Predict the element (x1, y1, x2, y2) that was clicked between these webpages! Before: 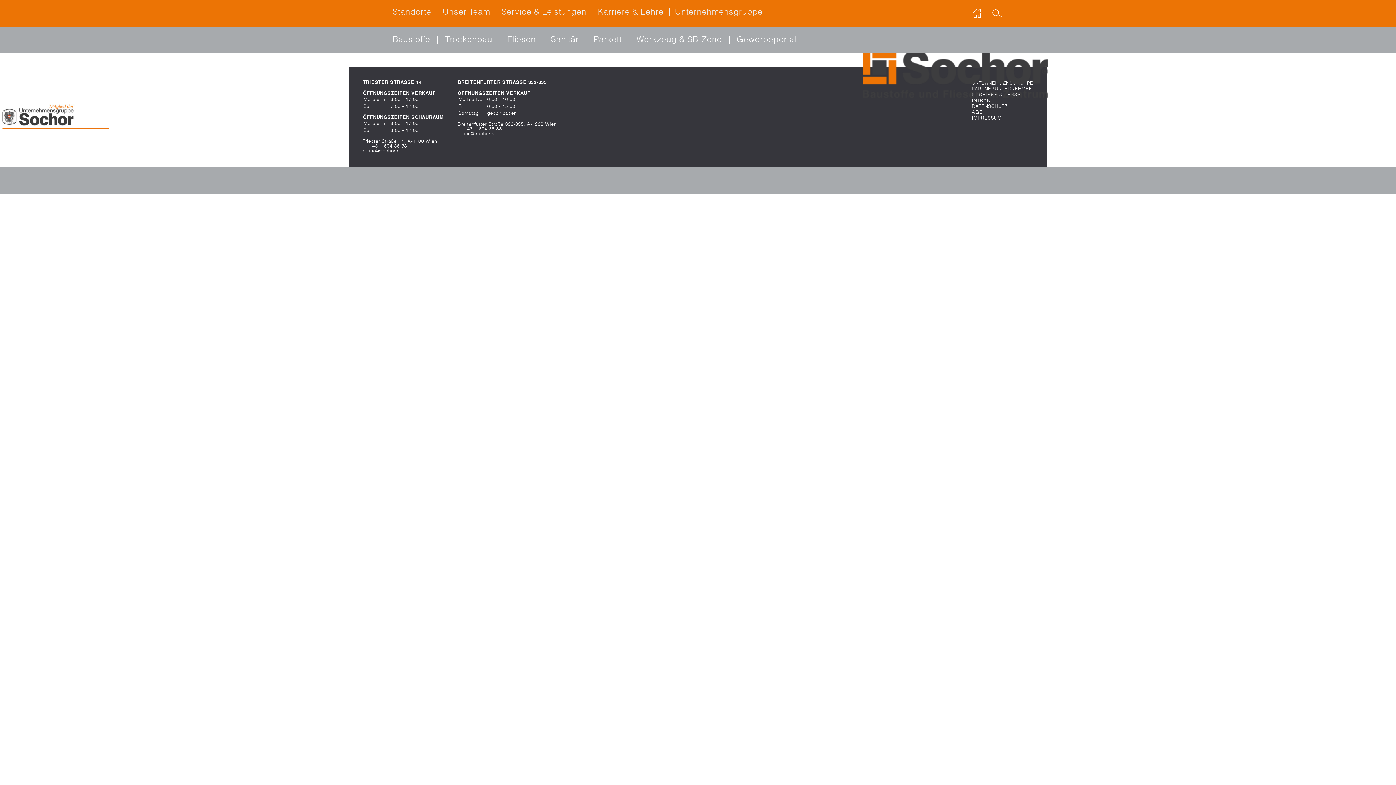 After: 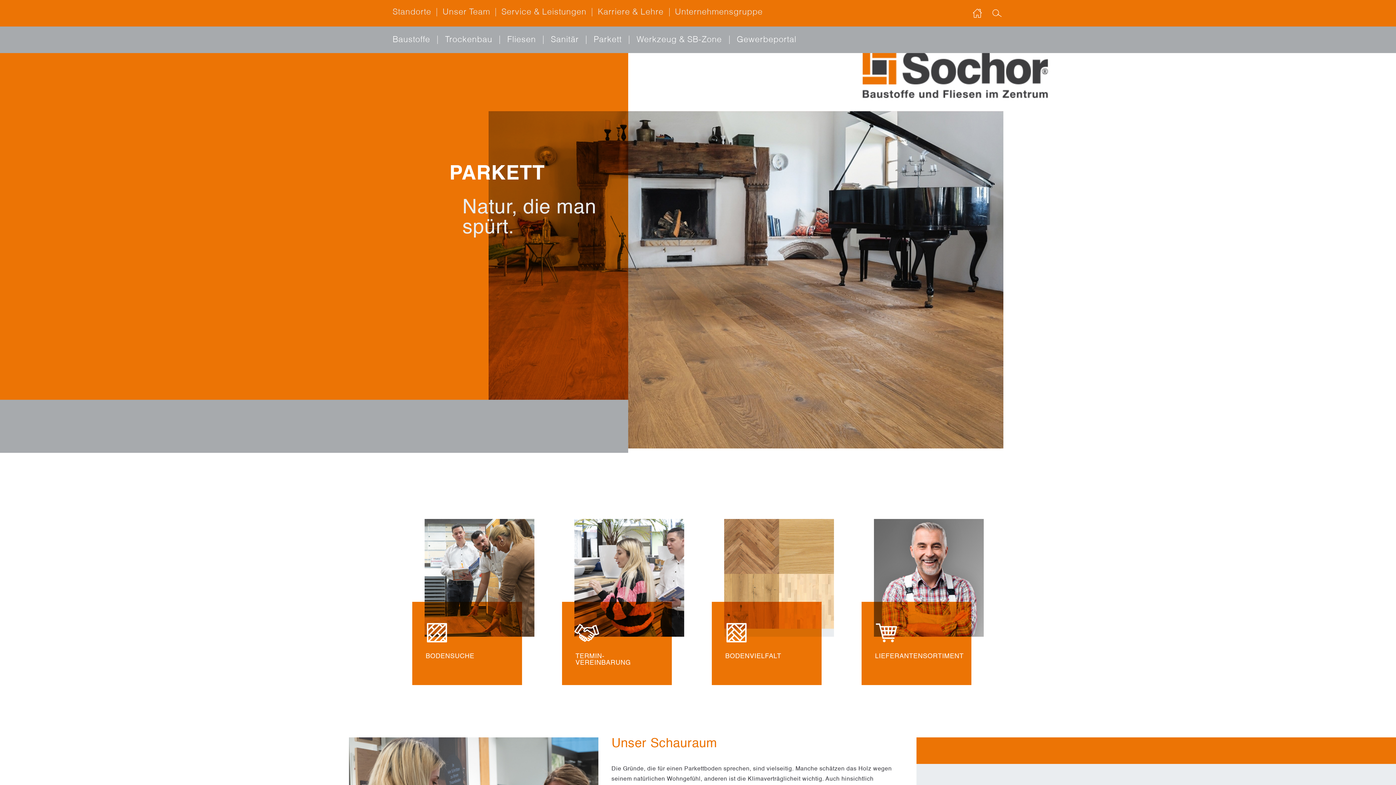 Action: bbox: (586, 35, 629, 44) label: Parkett